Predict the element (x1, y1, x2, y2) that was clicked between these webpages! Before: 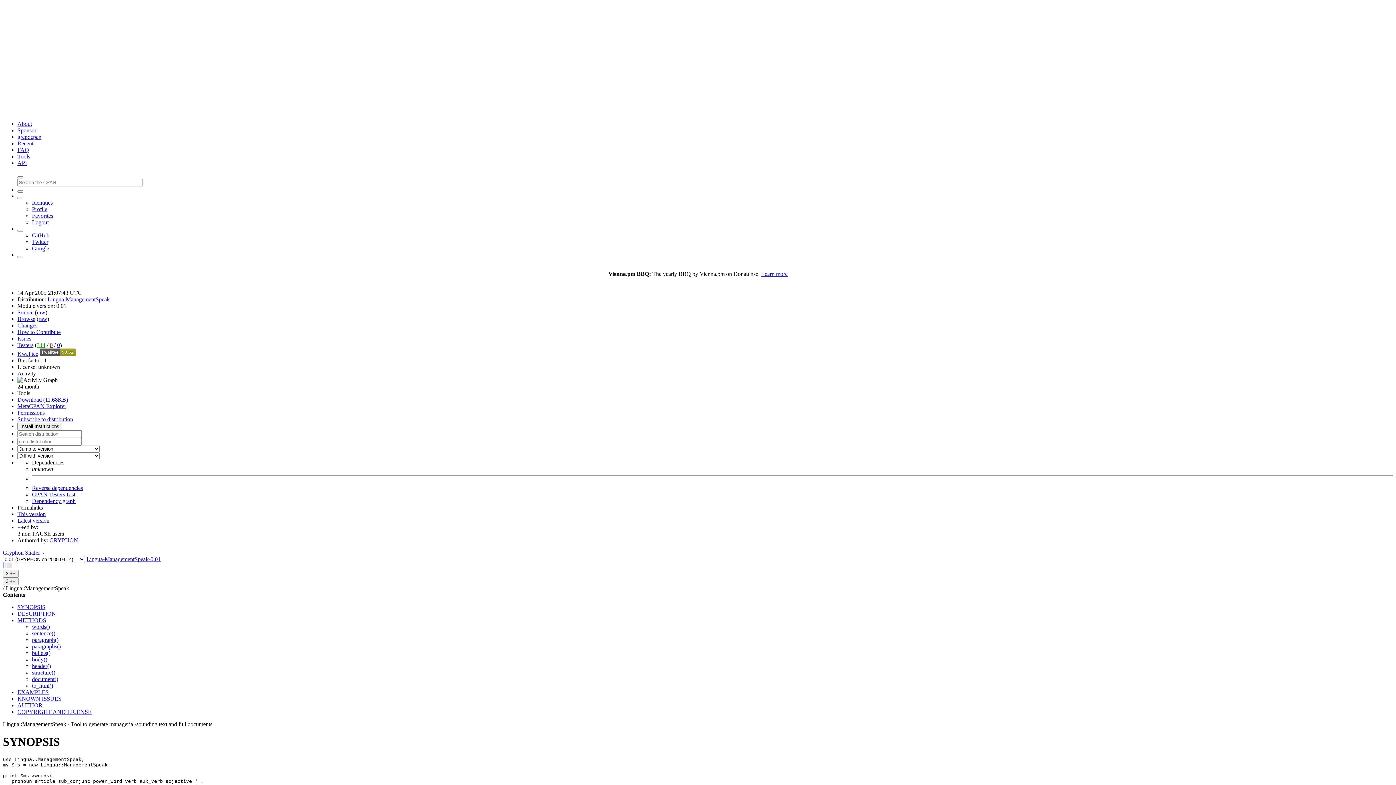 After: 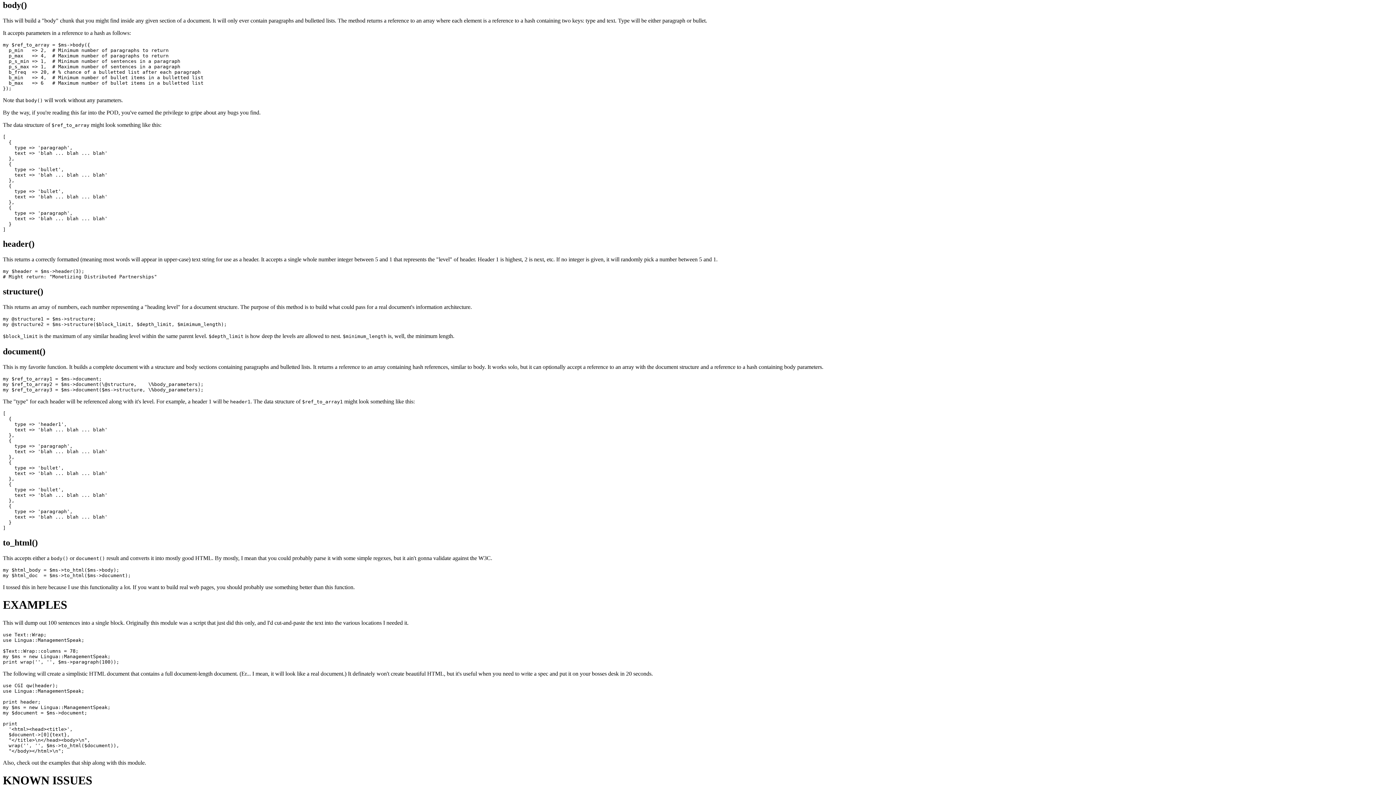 Action: bbox: (32, 656, 47, 662) label: body()